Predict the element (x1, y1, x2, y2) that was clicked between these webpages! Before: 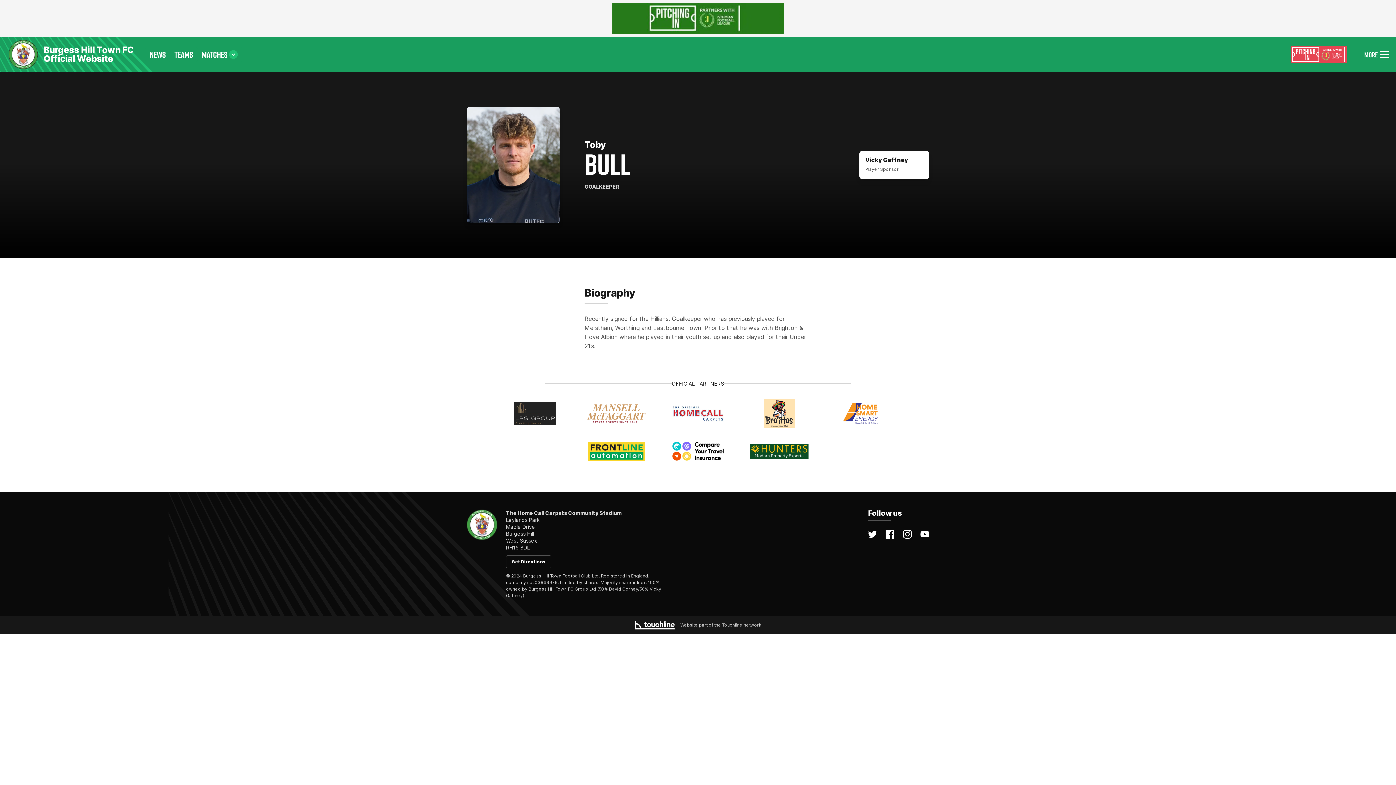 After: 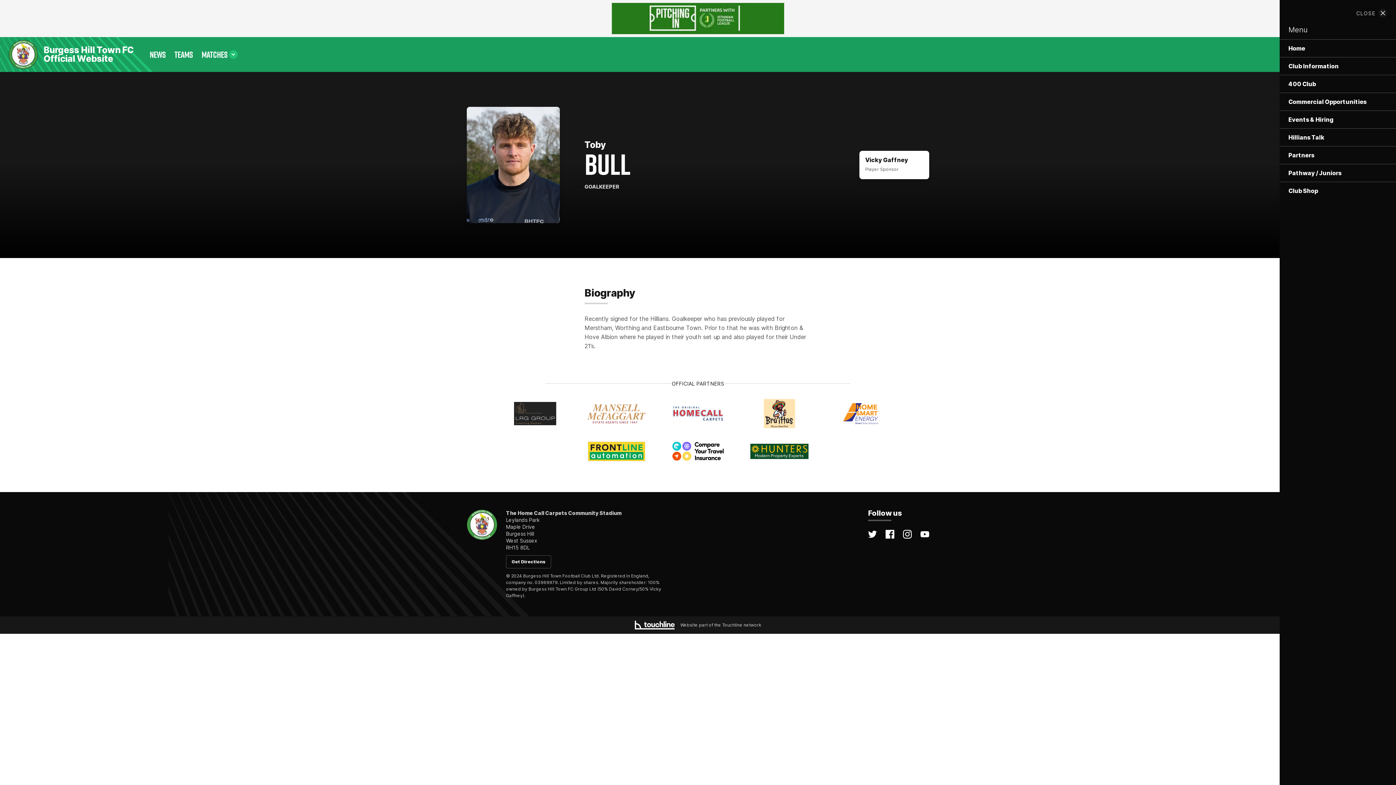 Action: label: Toggle menu visibility bbox: (1357, 44, 1396, 64)